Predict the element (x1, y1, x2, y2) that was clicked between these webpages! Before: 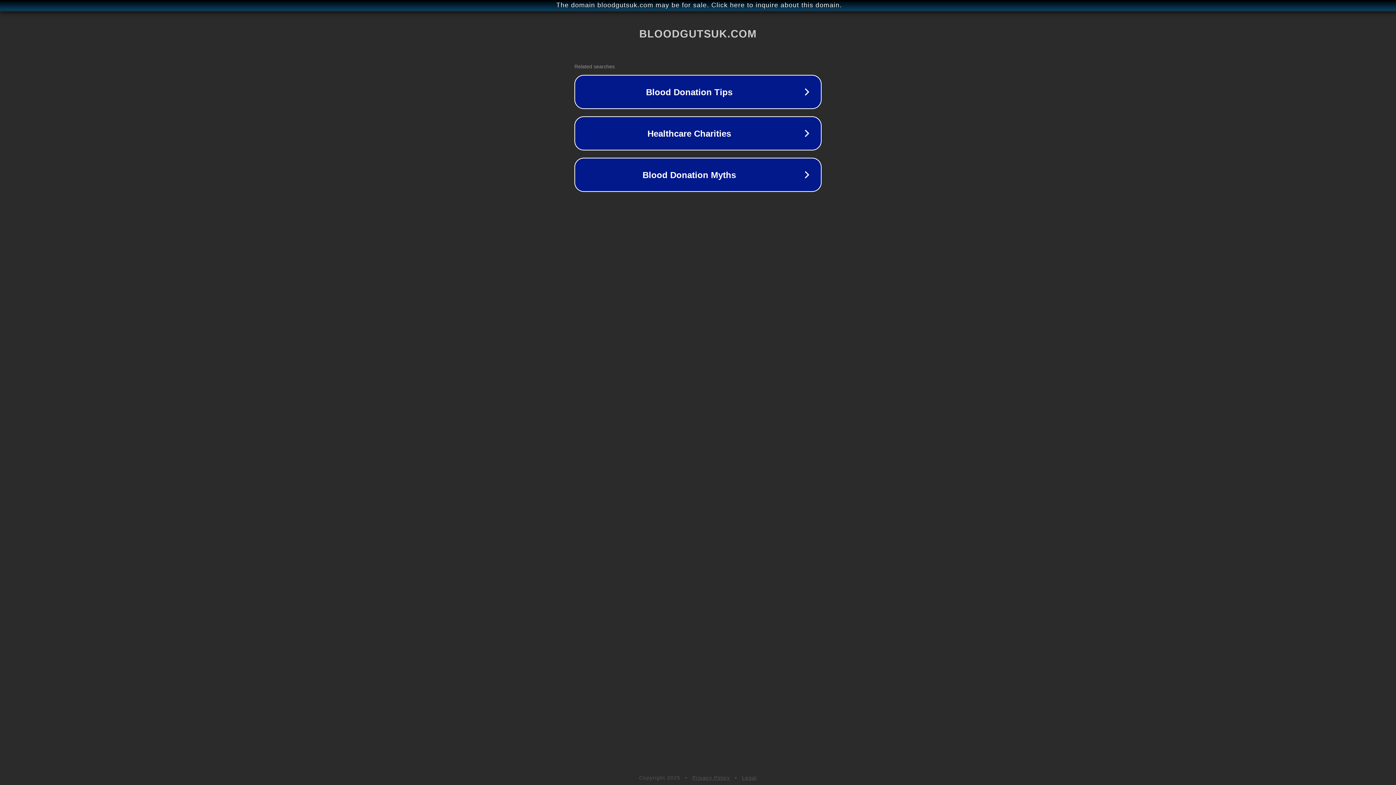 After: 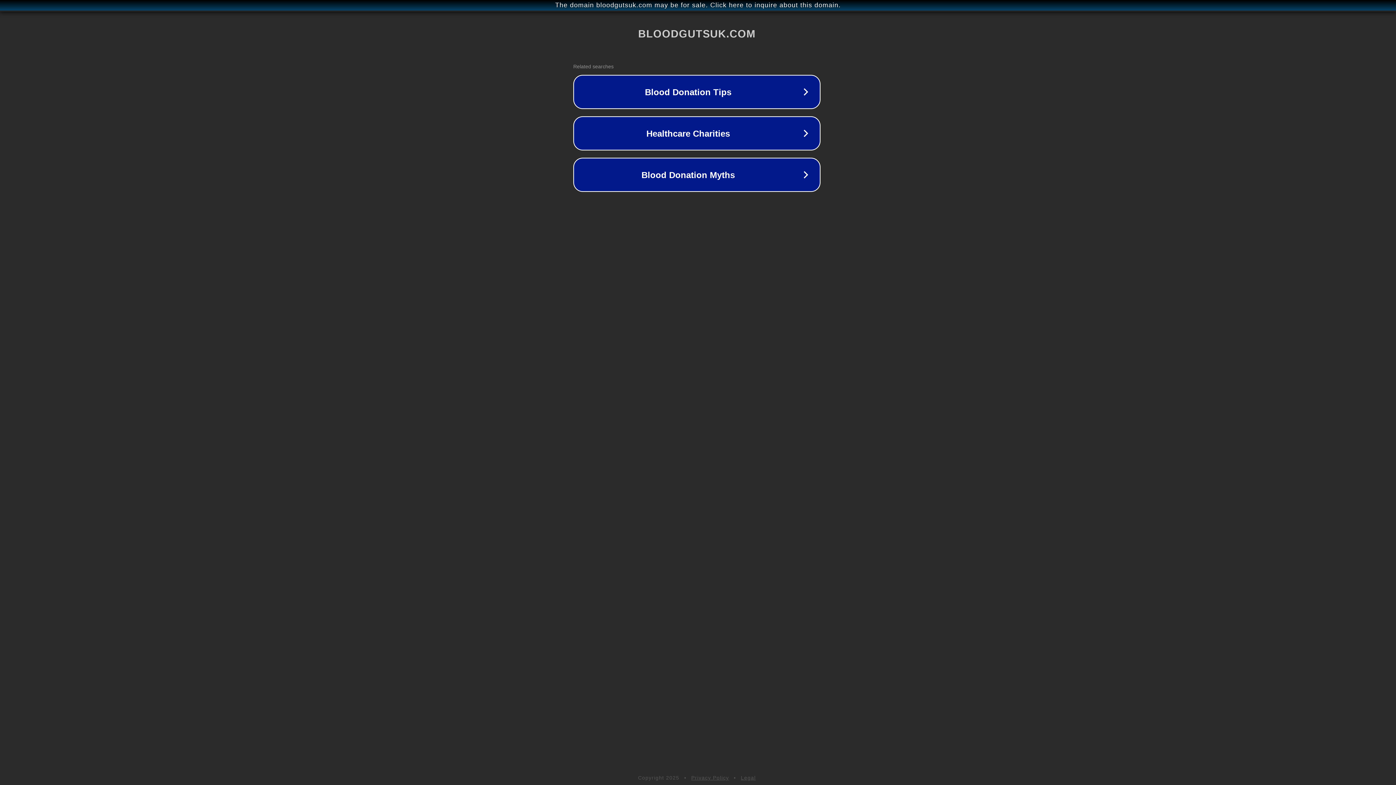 Action: label: The domain bloodgutsuk.com may be for sale. Click here to inquire about this domain. bbox: (1, 1, 1397, 9)